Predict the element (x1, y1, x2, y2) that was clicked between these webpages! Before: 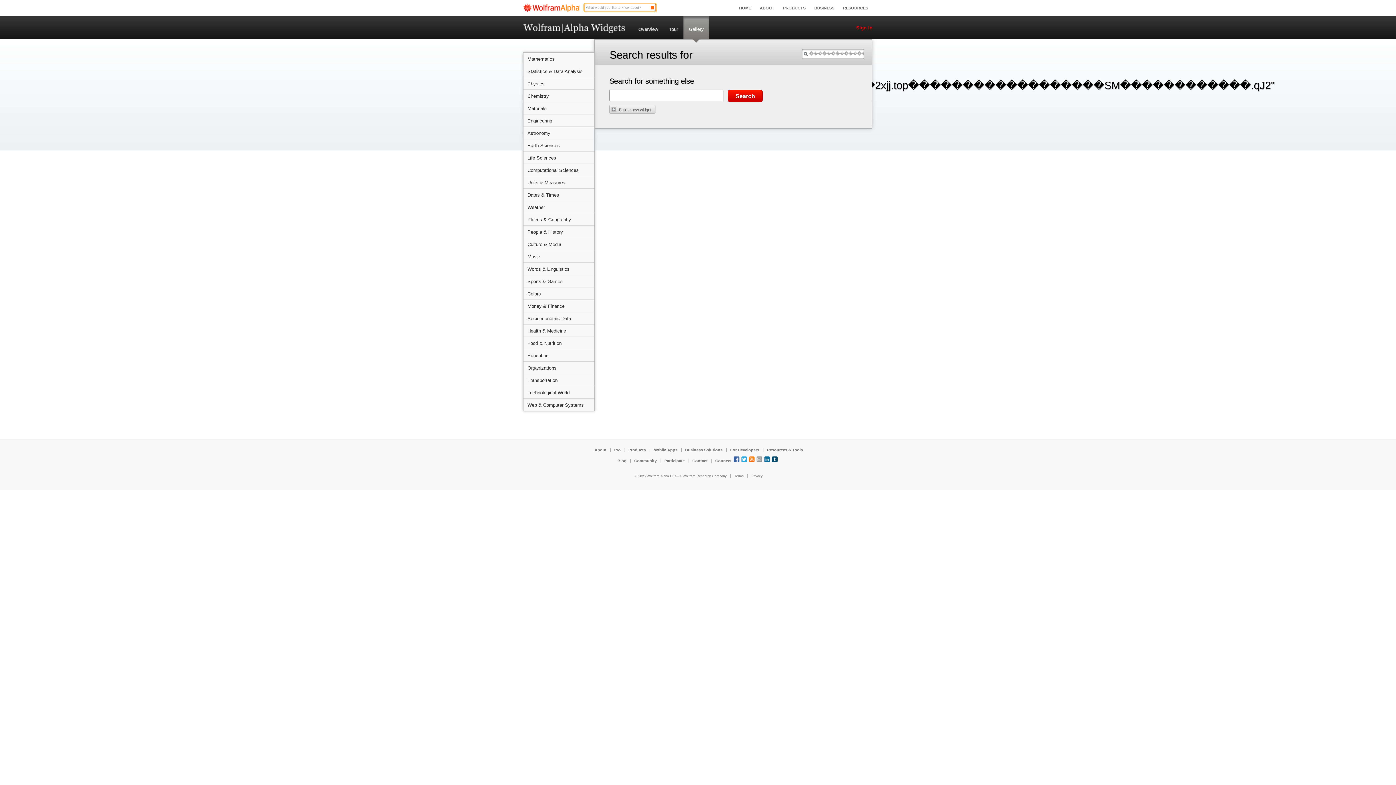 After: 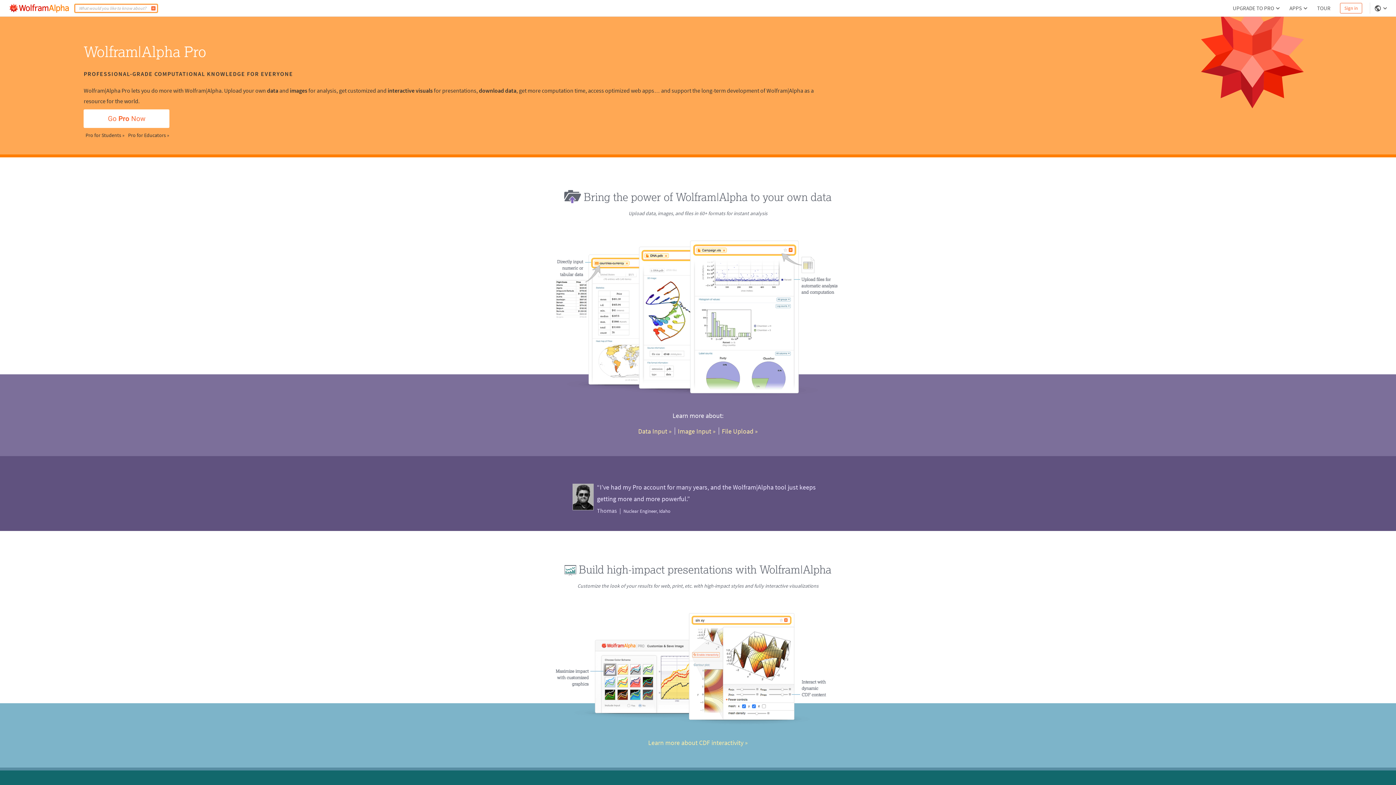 Action: label: Pro bbox: (614, 448, 620, 452)